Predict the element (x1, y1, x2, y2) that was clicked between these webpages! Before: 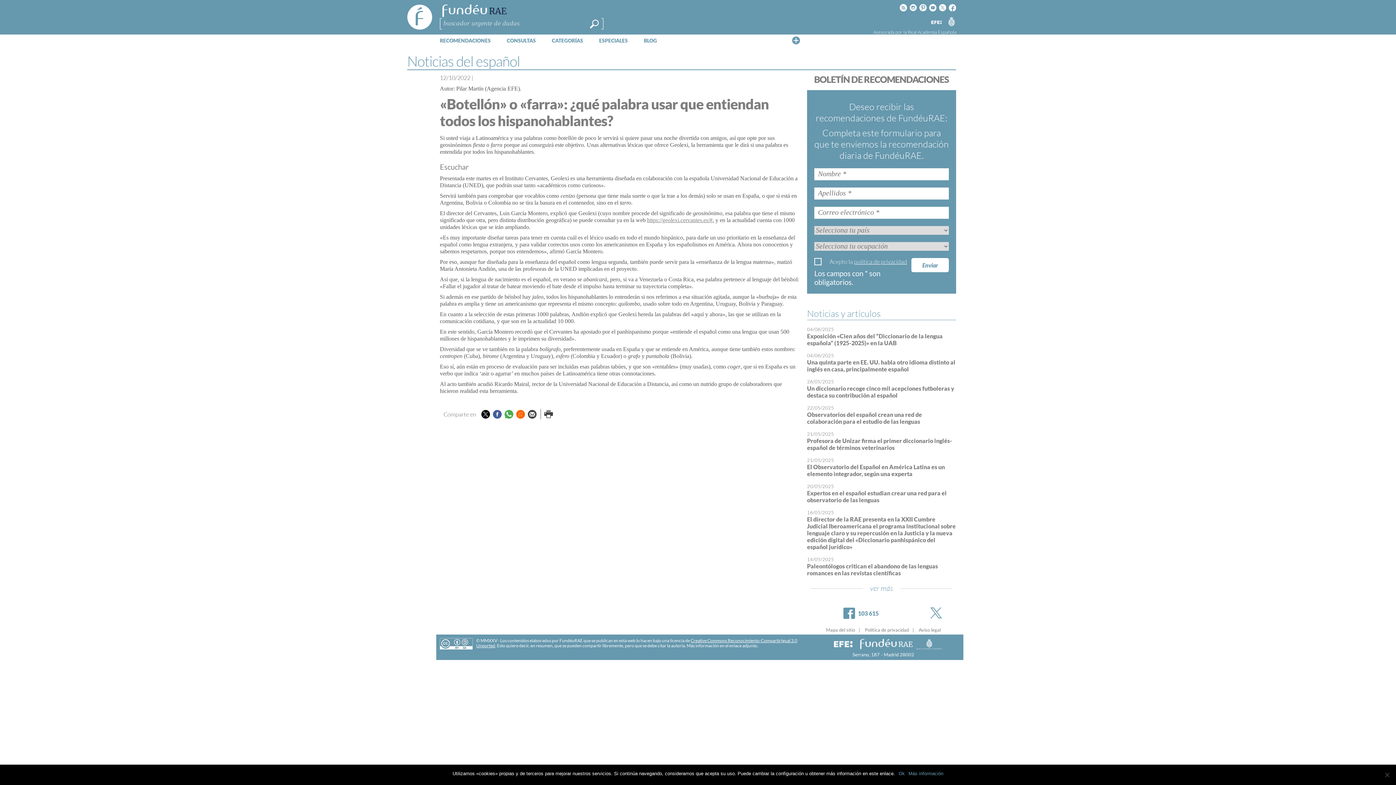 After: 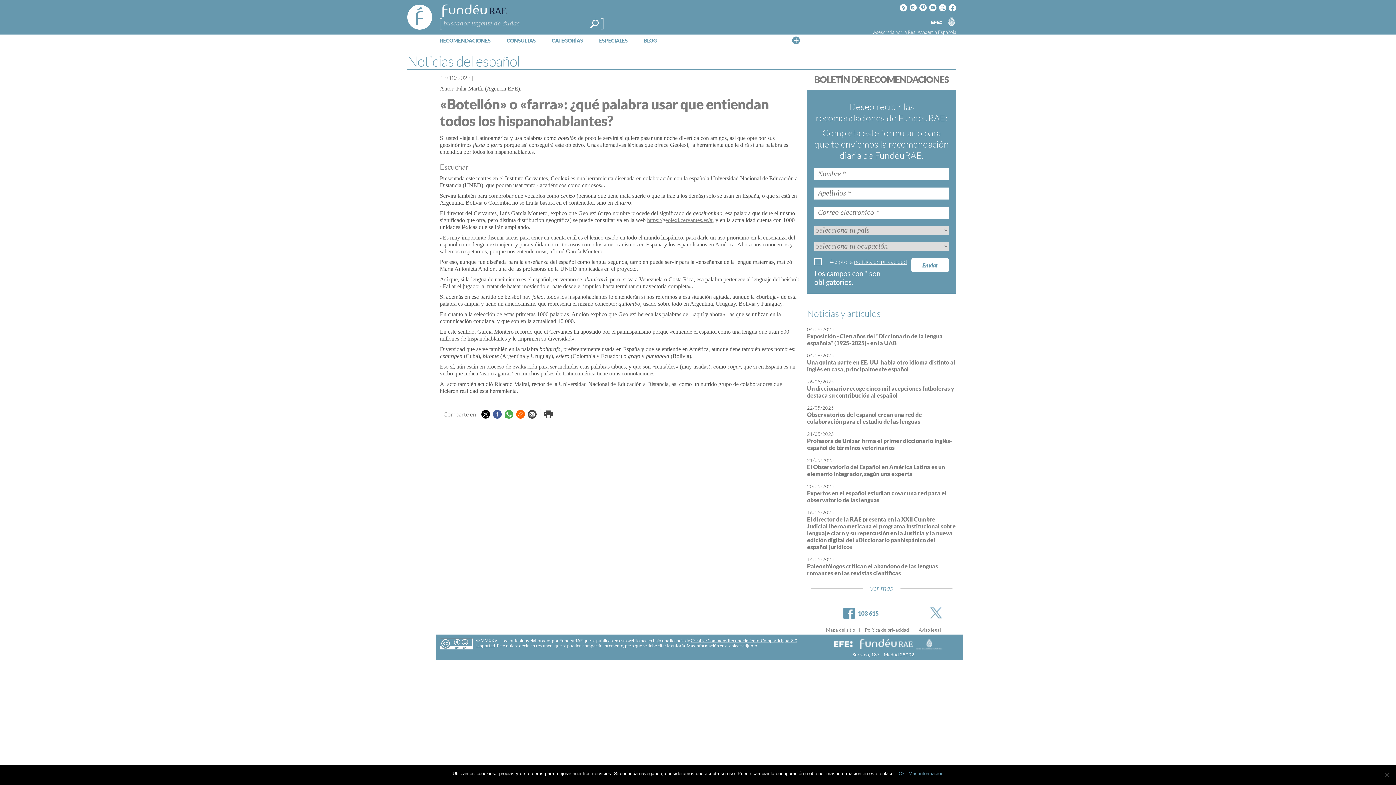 Action: bbox: (930, 607, 944, 618) label: Twitter